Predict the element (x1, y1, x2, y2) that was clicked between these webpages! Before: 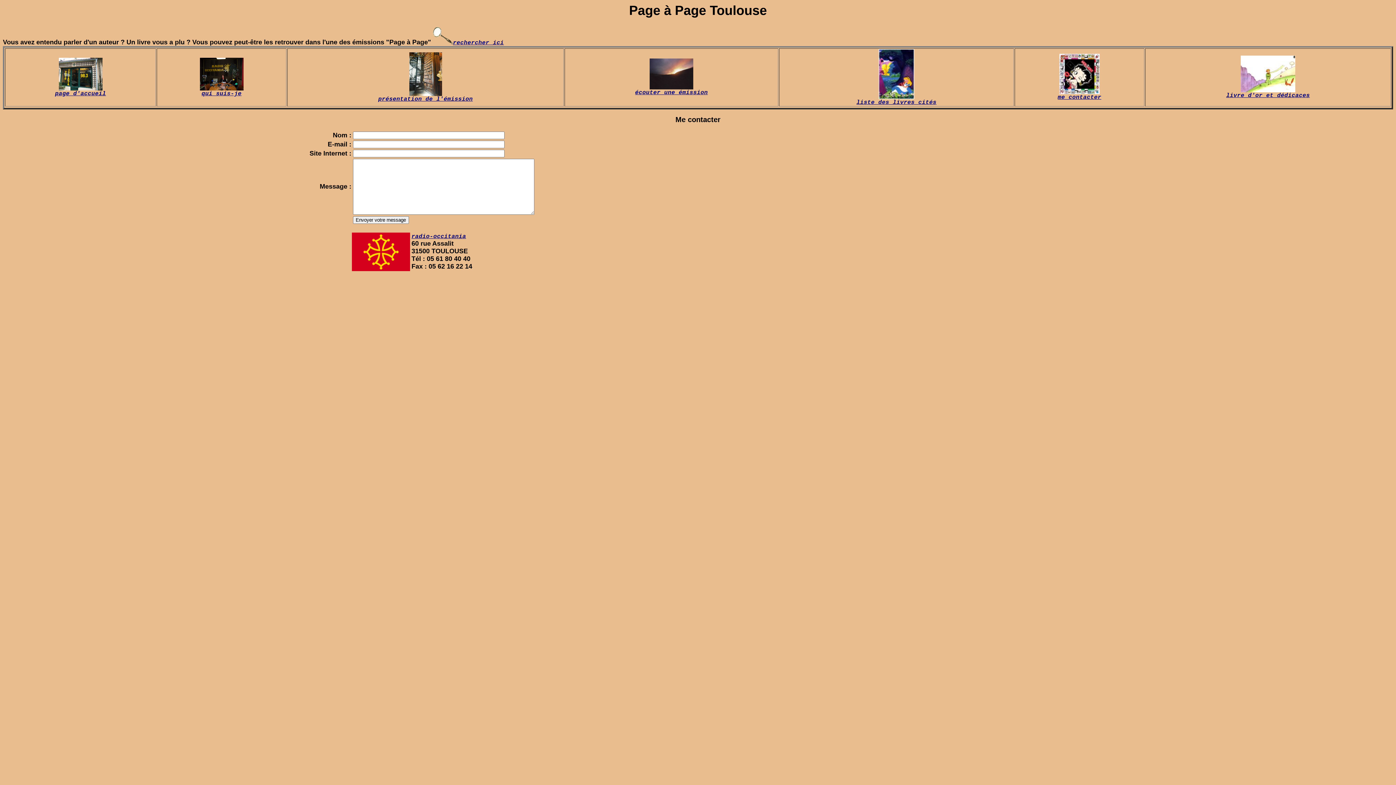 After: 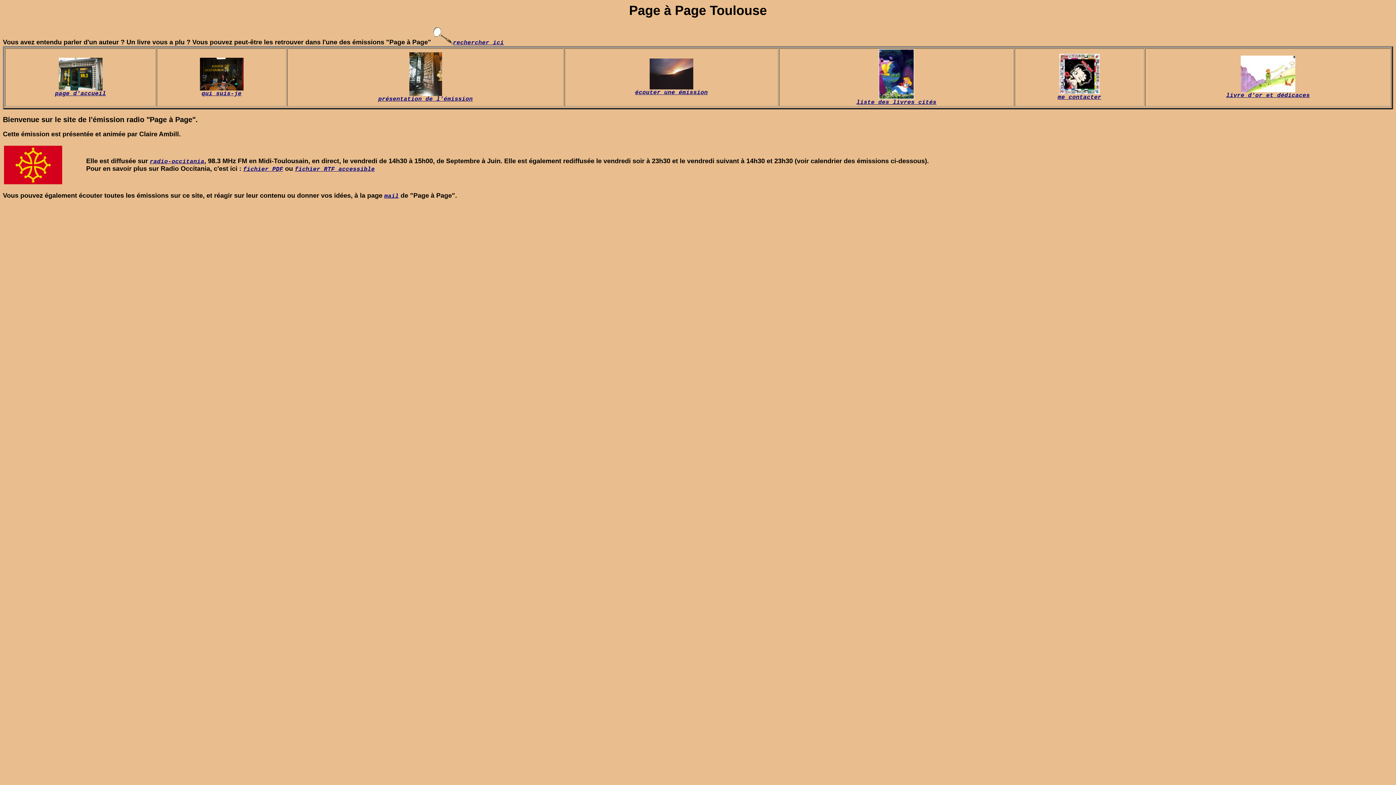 Action: label: page d'accueil bbox: (55, 90, 106, 97)